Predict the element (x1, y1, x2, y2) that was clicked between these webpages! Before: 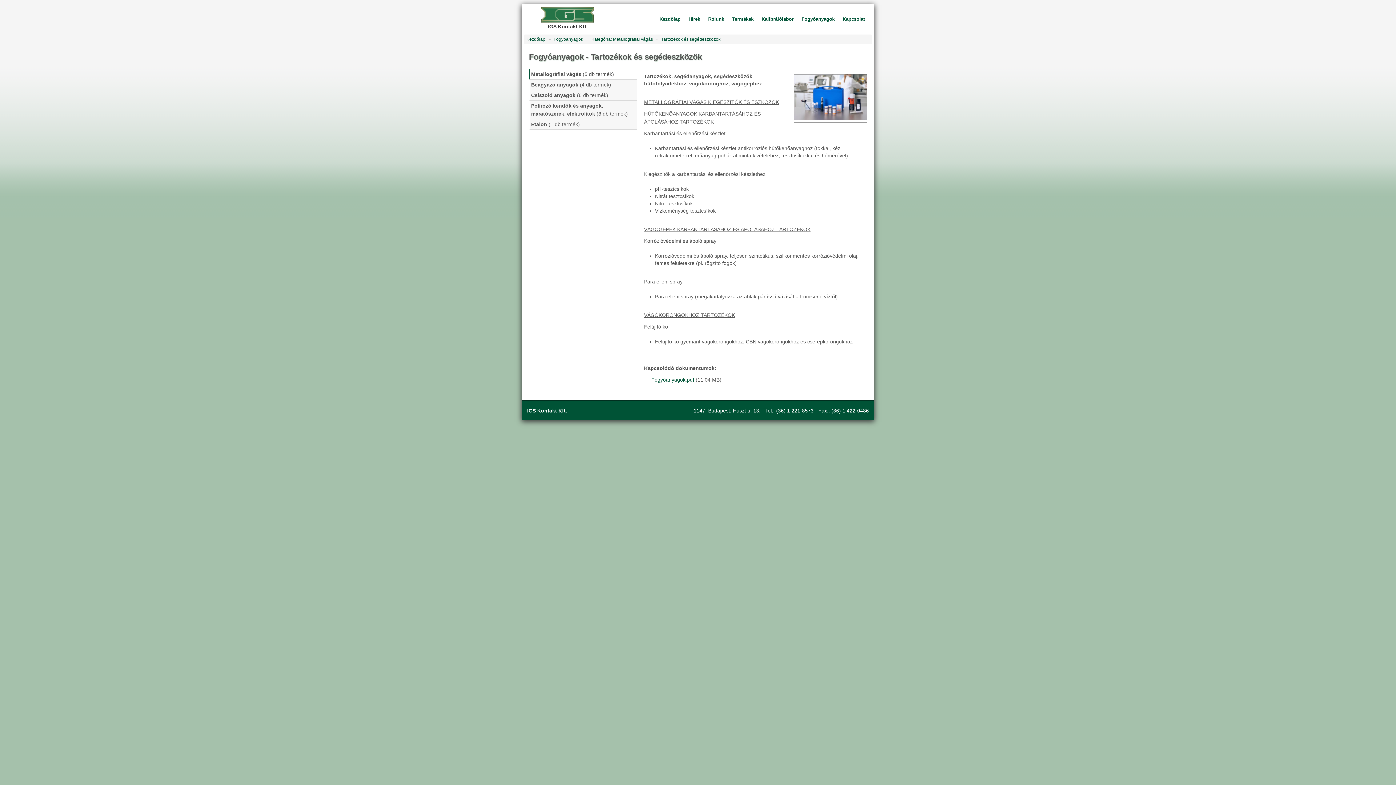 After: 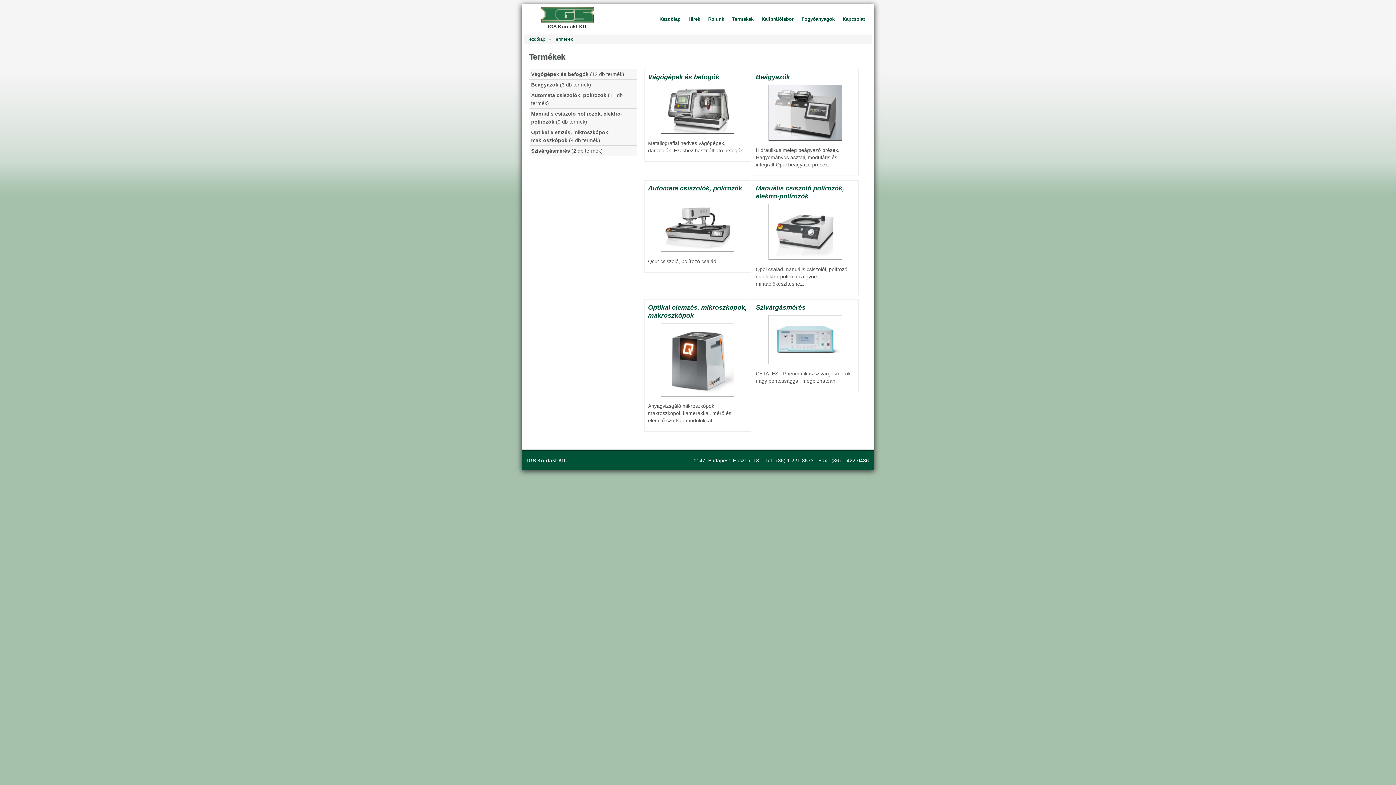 Action: label: Termékek bbox: (728, 13, 757, 25)